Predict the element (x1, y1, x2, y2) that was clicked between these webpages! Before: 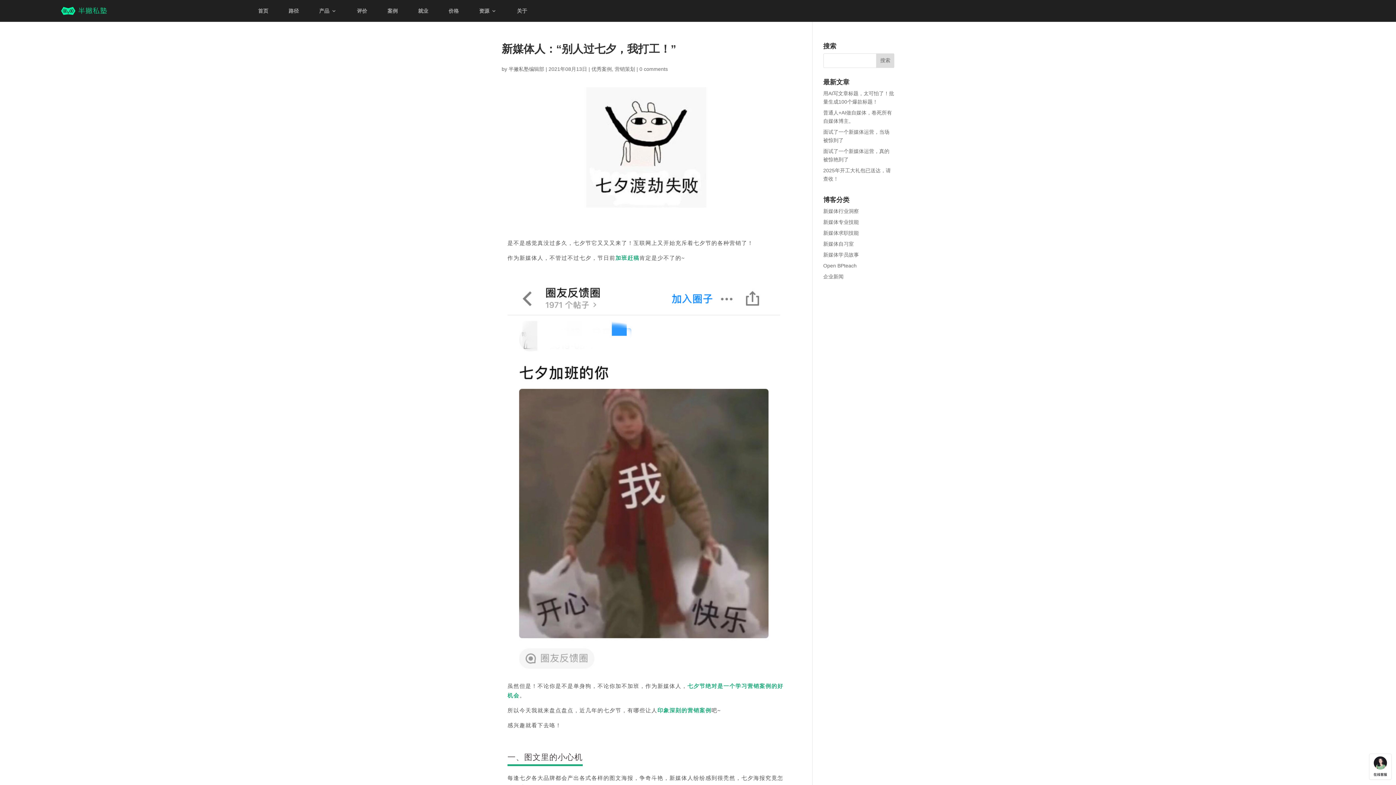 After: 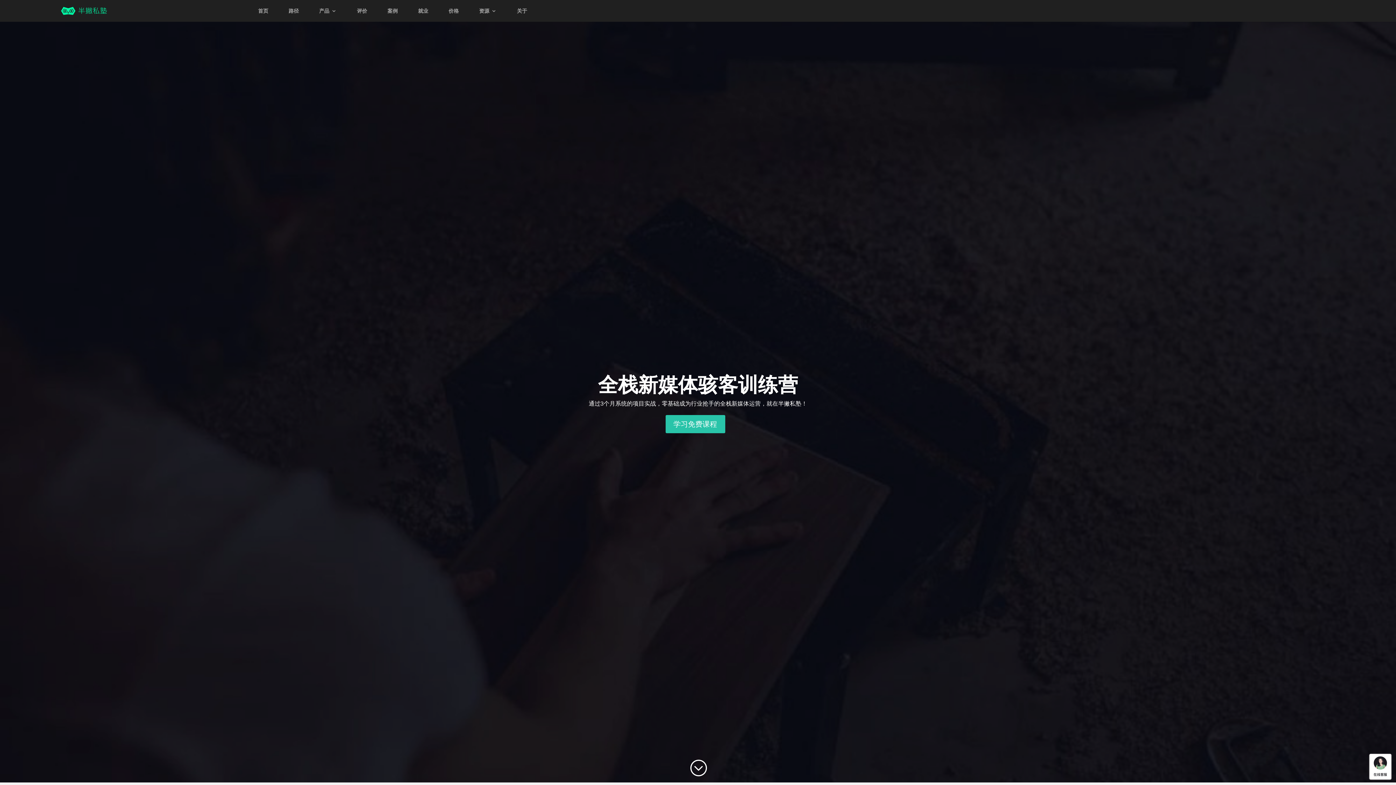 Action: bbox: (61, 7, 106, 13)